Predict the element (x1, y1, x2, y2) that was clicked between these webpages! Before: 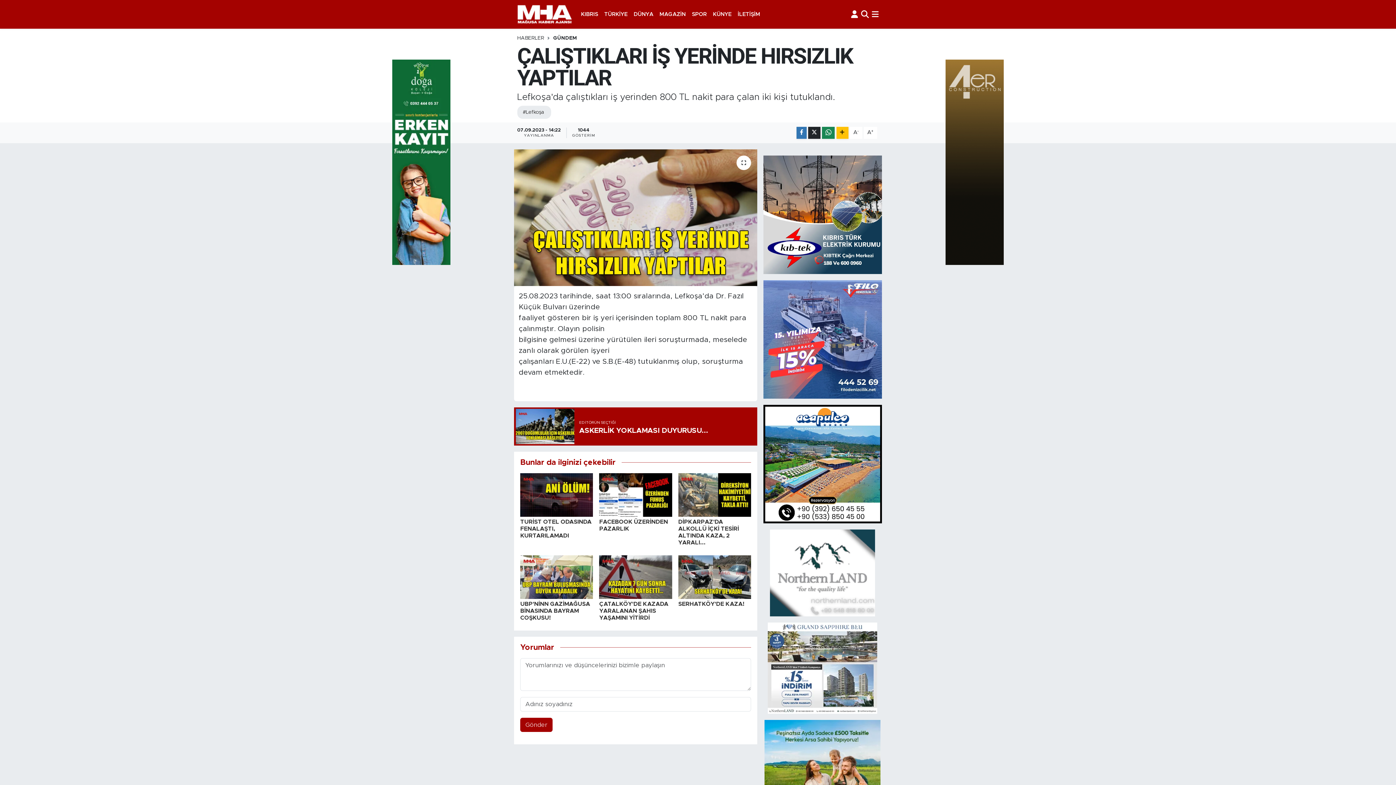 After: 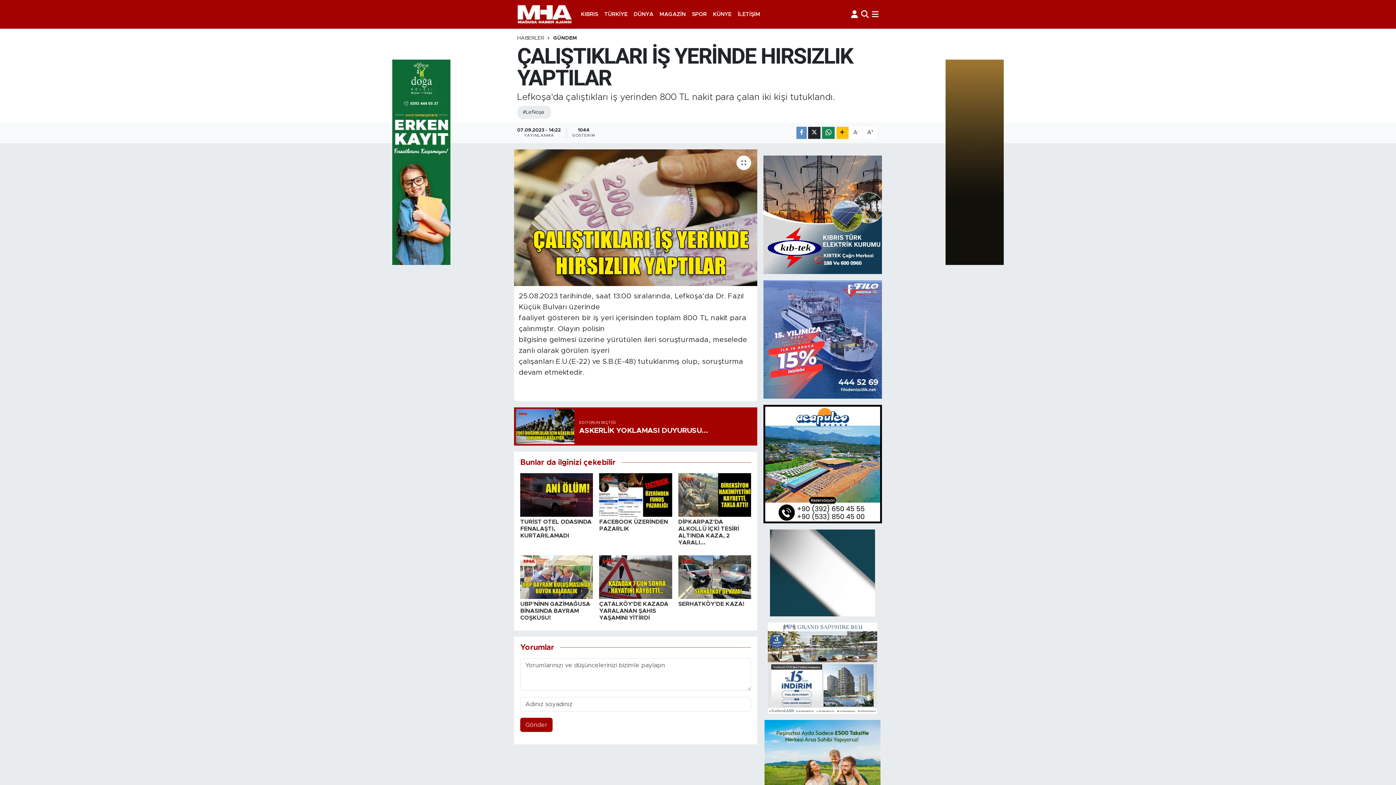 Action: bbox: (796, 126, 806, 138)